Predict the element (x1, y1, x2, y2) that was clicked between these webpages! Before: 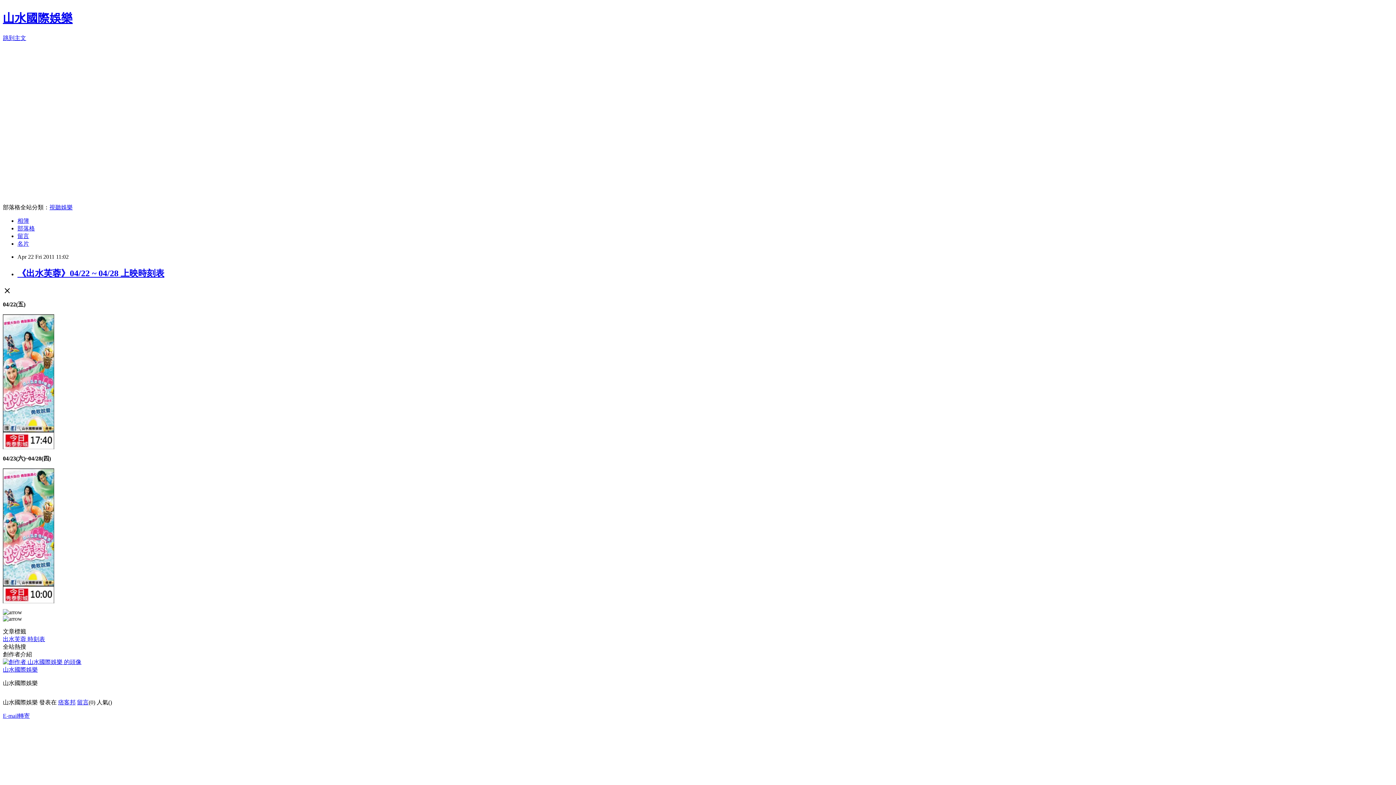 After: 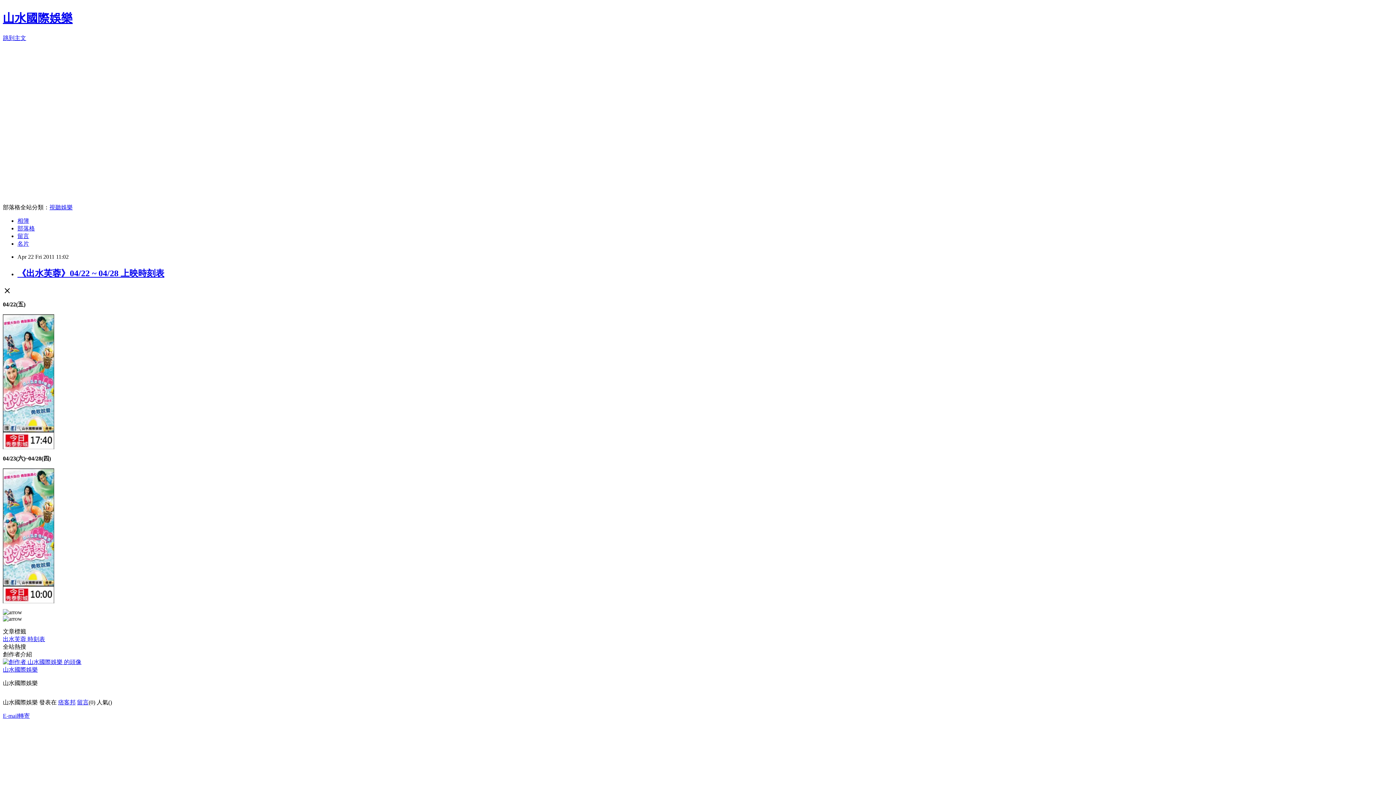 Action: label: 出水芙蓉  bbox: (2, 636, 27, 642)